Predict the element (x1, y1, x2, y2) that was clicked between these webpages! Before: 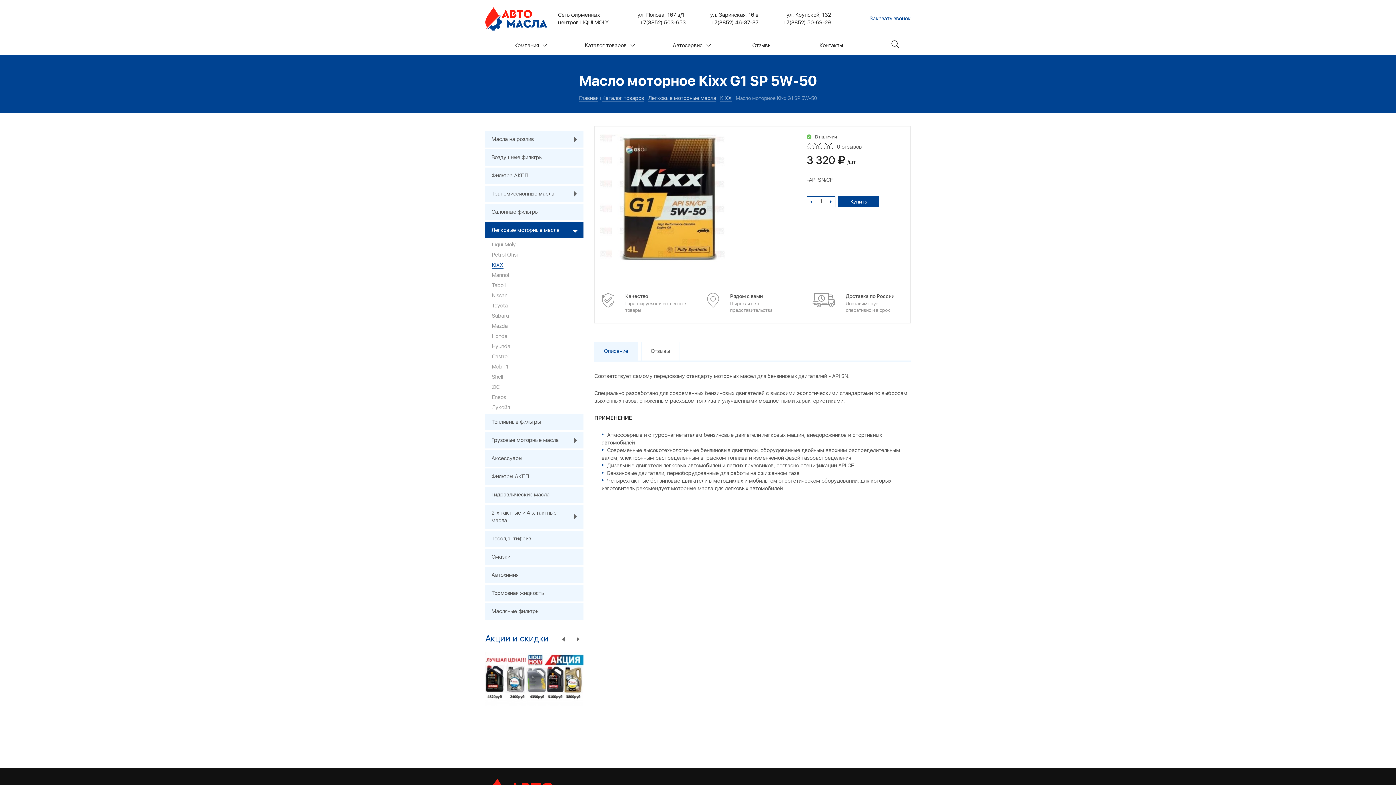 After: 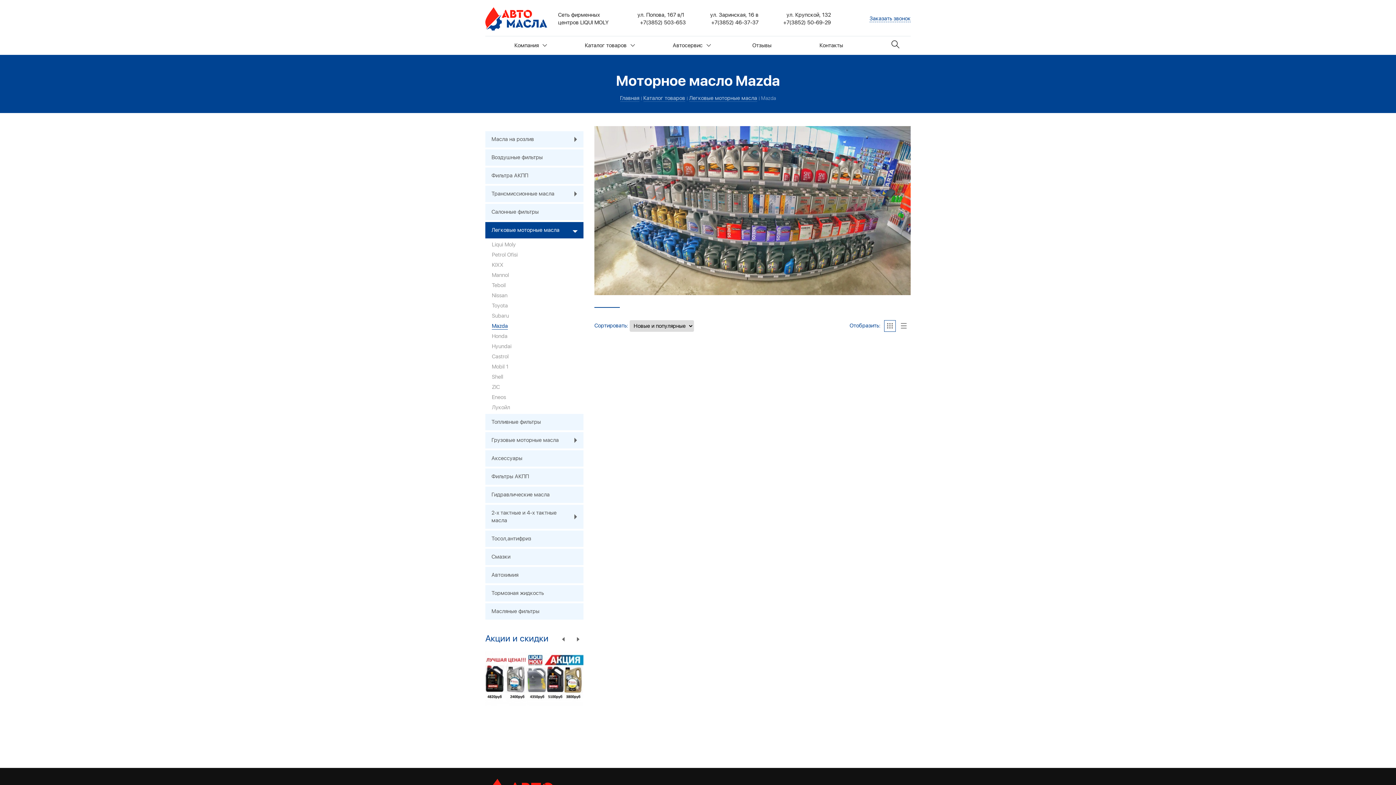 Action: label: Mazda bbox: (492, 322, 508, 329)